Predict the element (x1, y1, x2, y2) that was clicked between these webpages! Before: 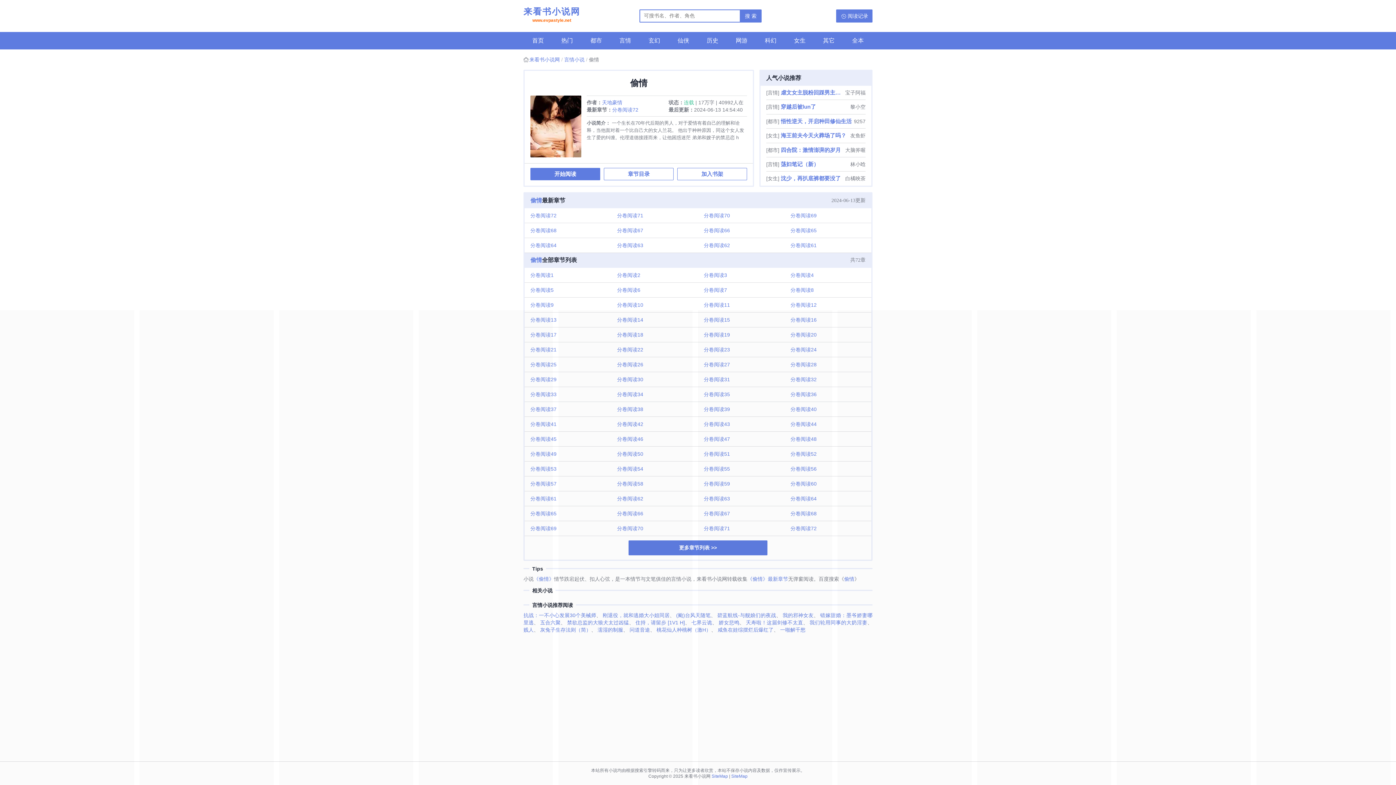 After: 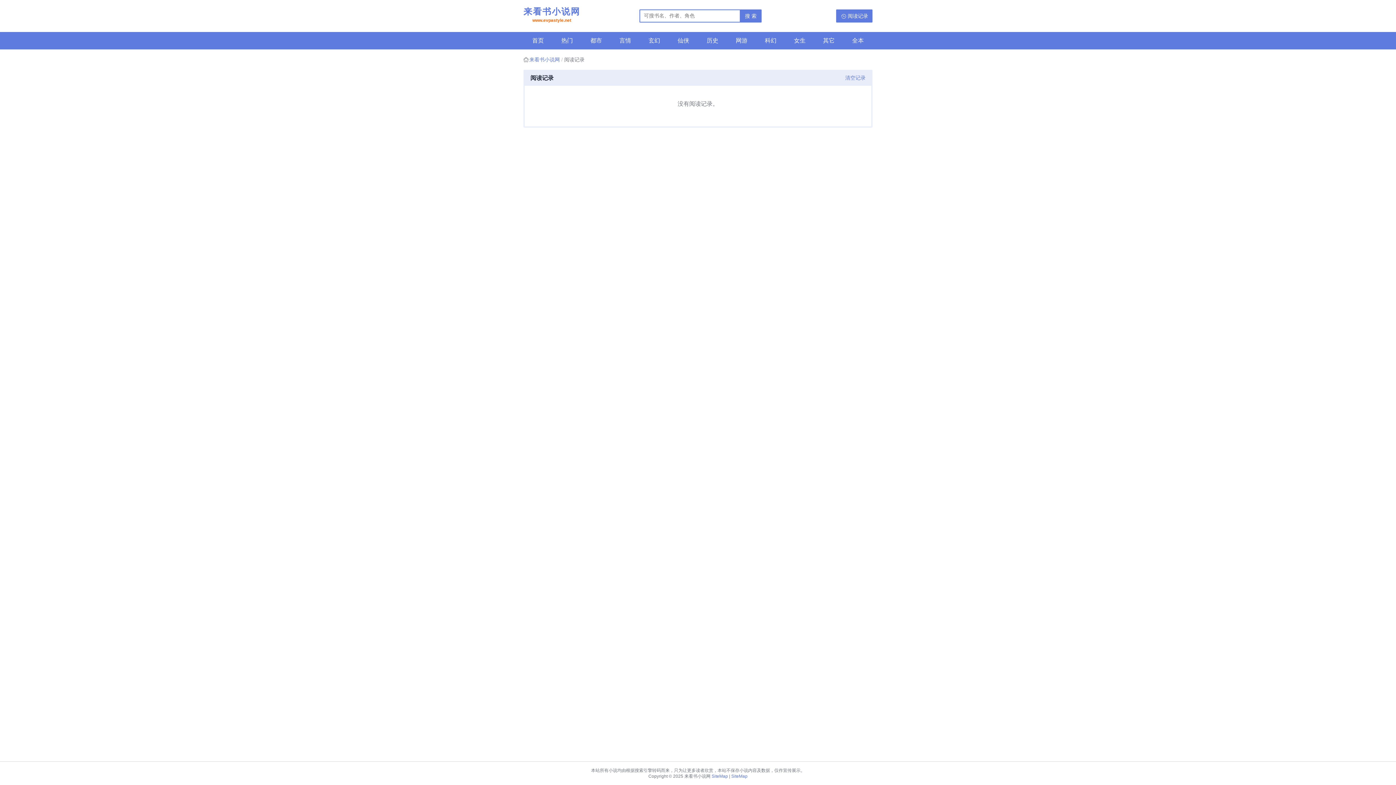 Action: bbox: (836, 9, 872, 22) label: 阅读记录